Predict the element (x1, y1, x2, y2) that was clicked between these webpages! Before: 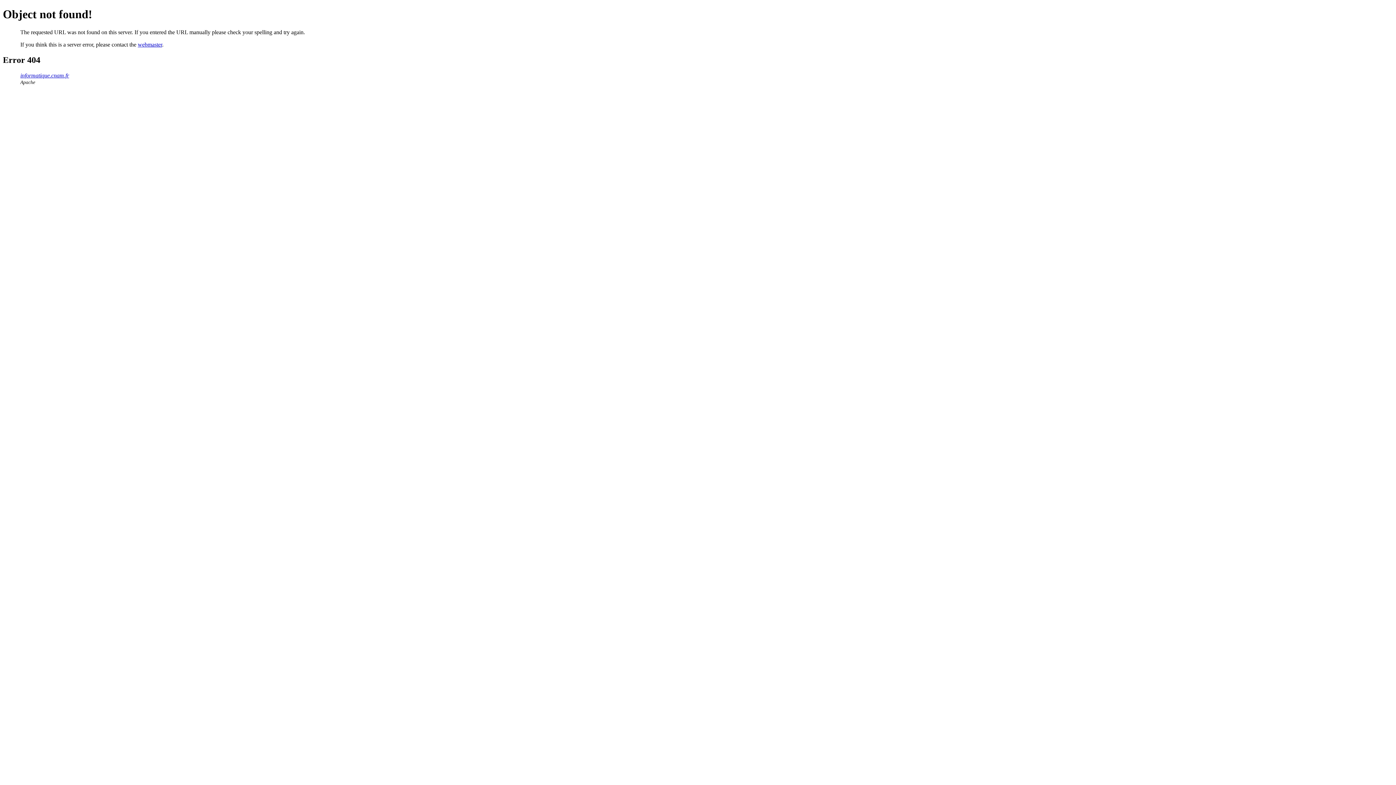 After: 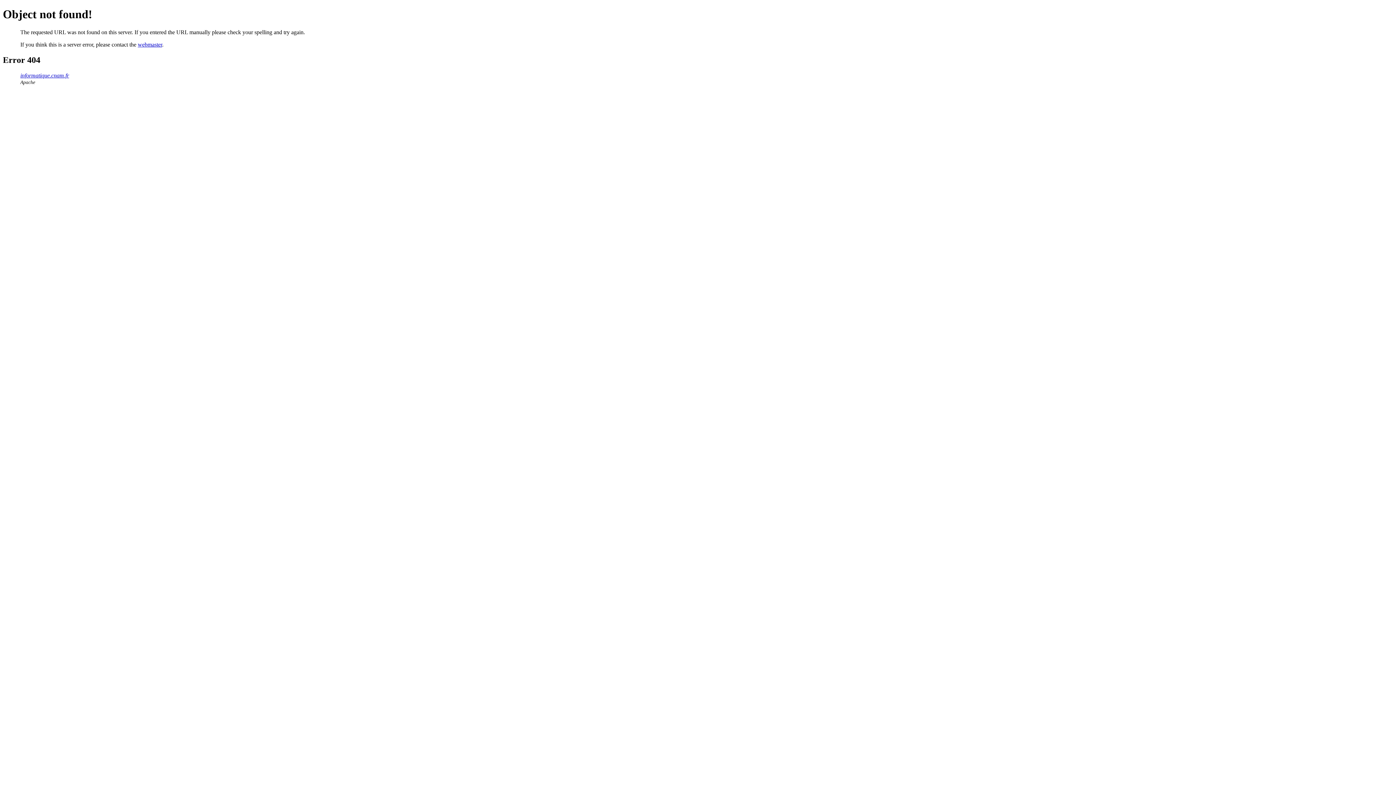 Action: bbox: (137, 41, 162, 47) label: webmaster